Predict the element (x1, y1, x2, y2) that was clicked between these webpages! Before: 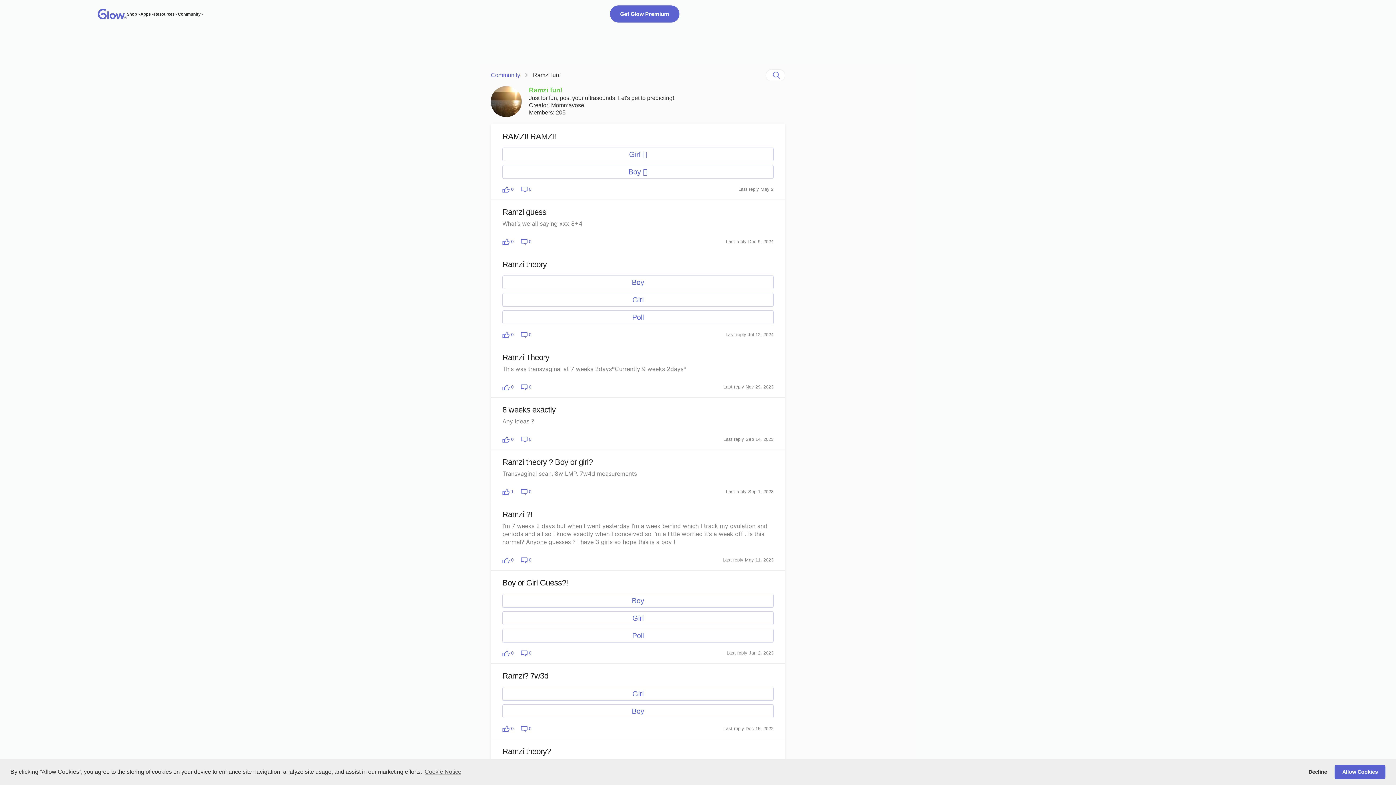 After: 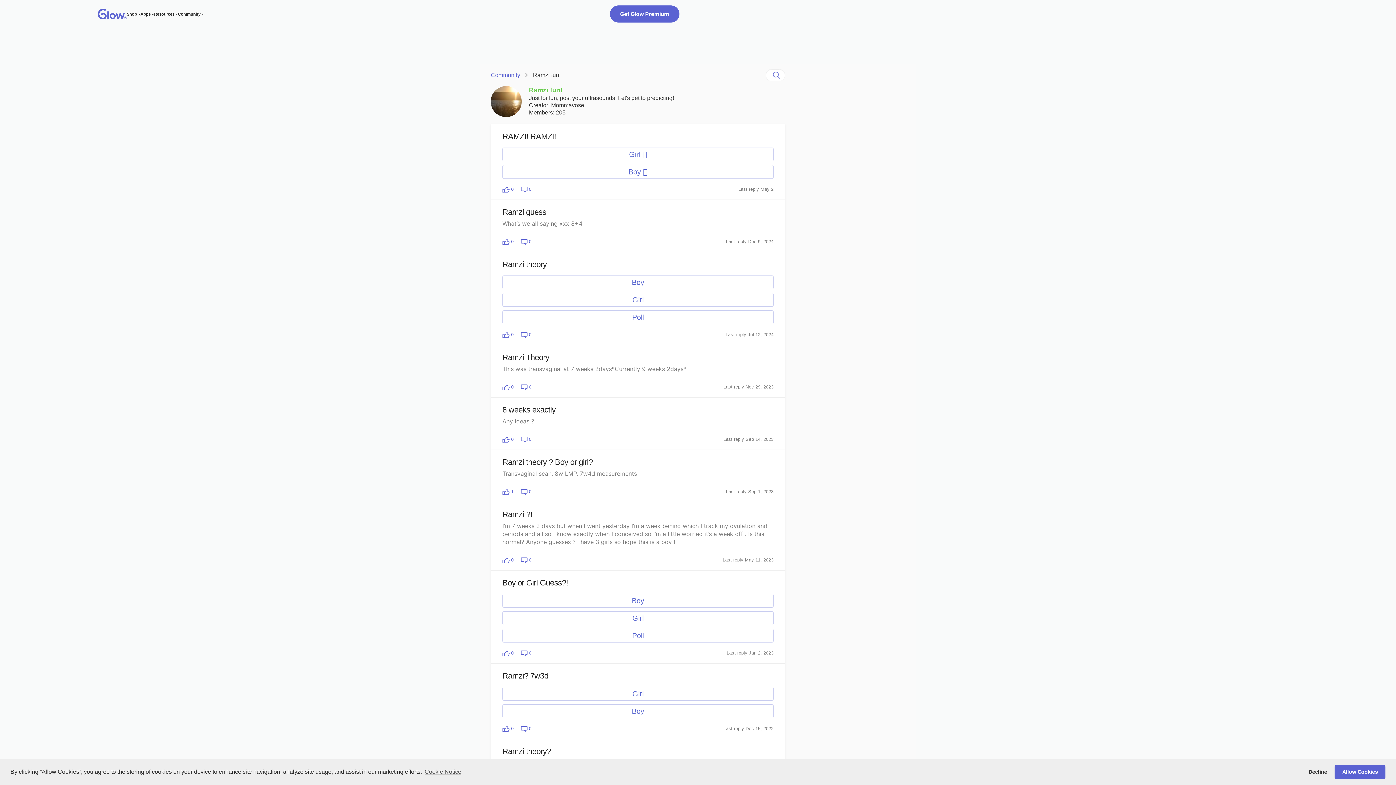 Action: label: Boy bbox: (502, 594, 773, 608)